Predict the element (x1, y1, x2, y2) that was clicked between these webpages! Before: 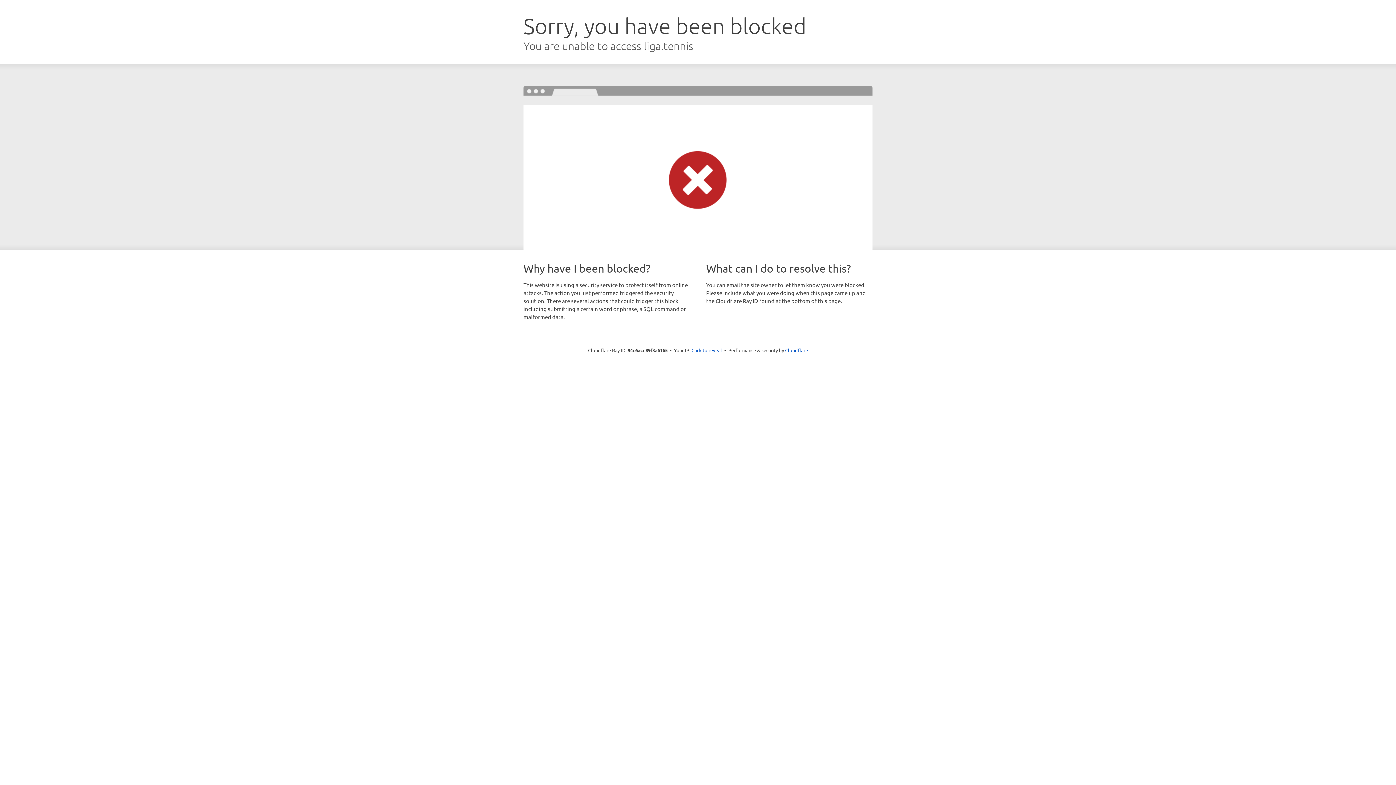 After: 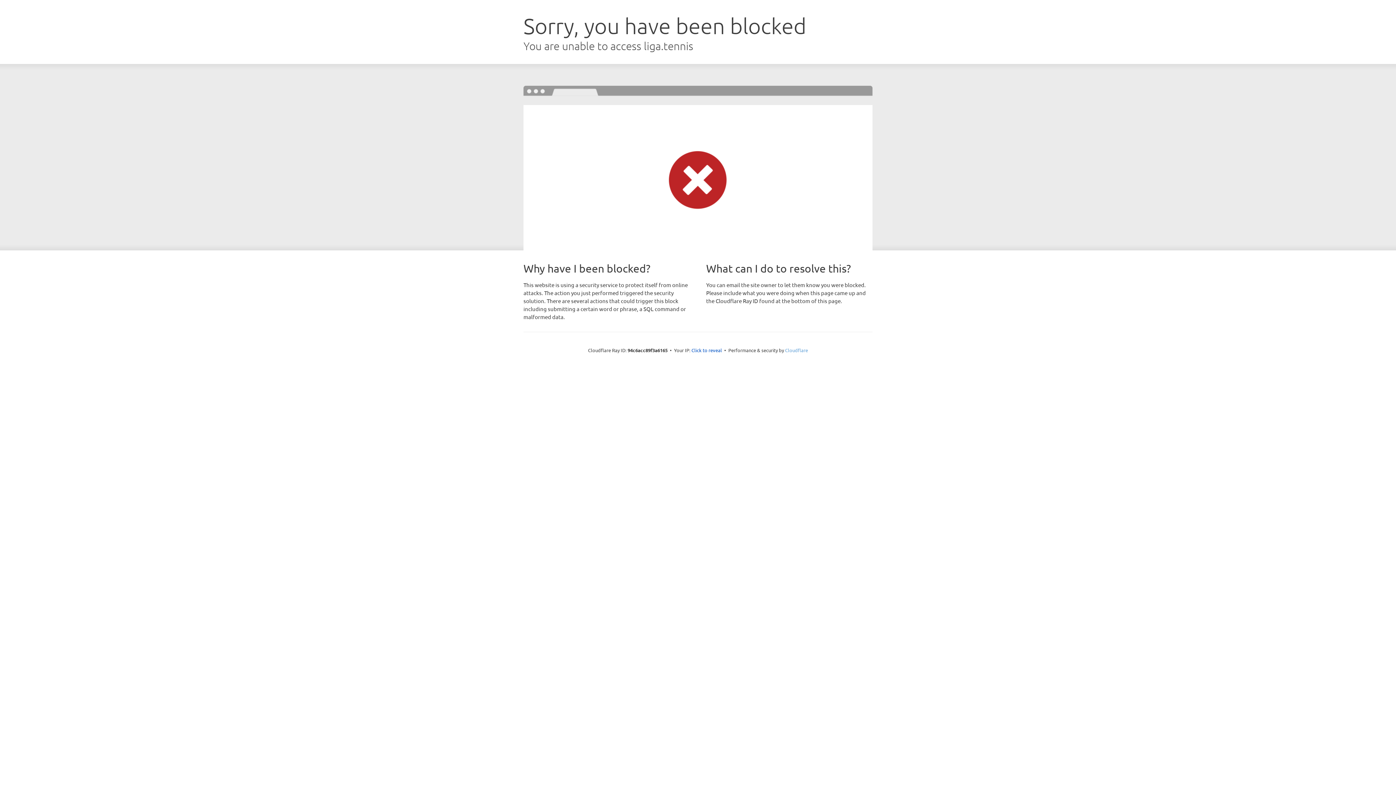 Action: label: Cloudflare bbox: (785, 347, 808, 353)